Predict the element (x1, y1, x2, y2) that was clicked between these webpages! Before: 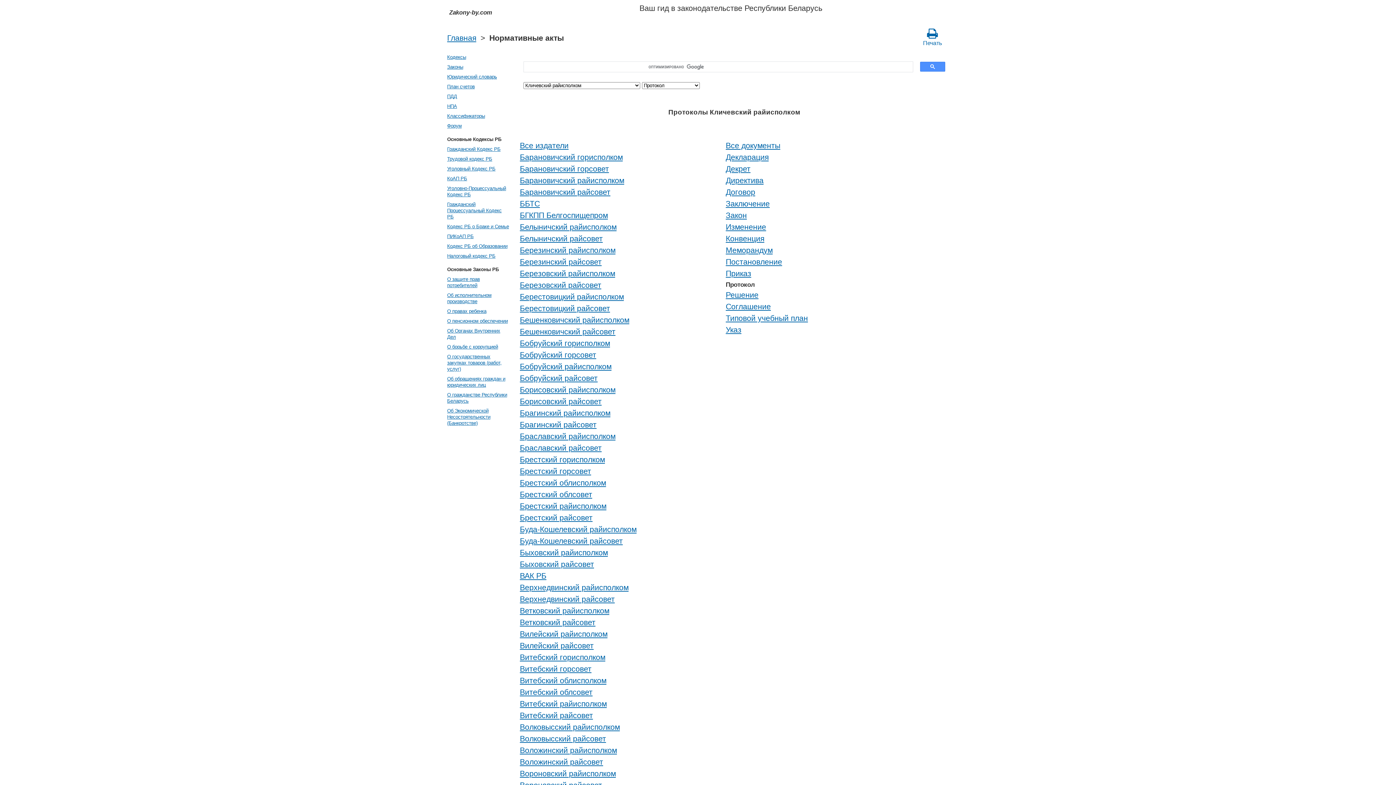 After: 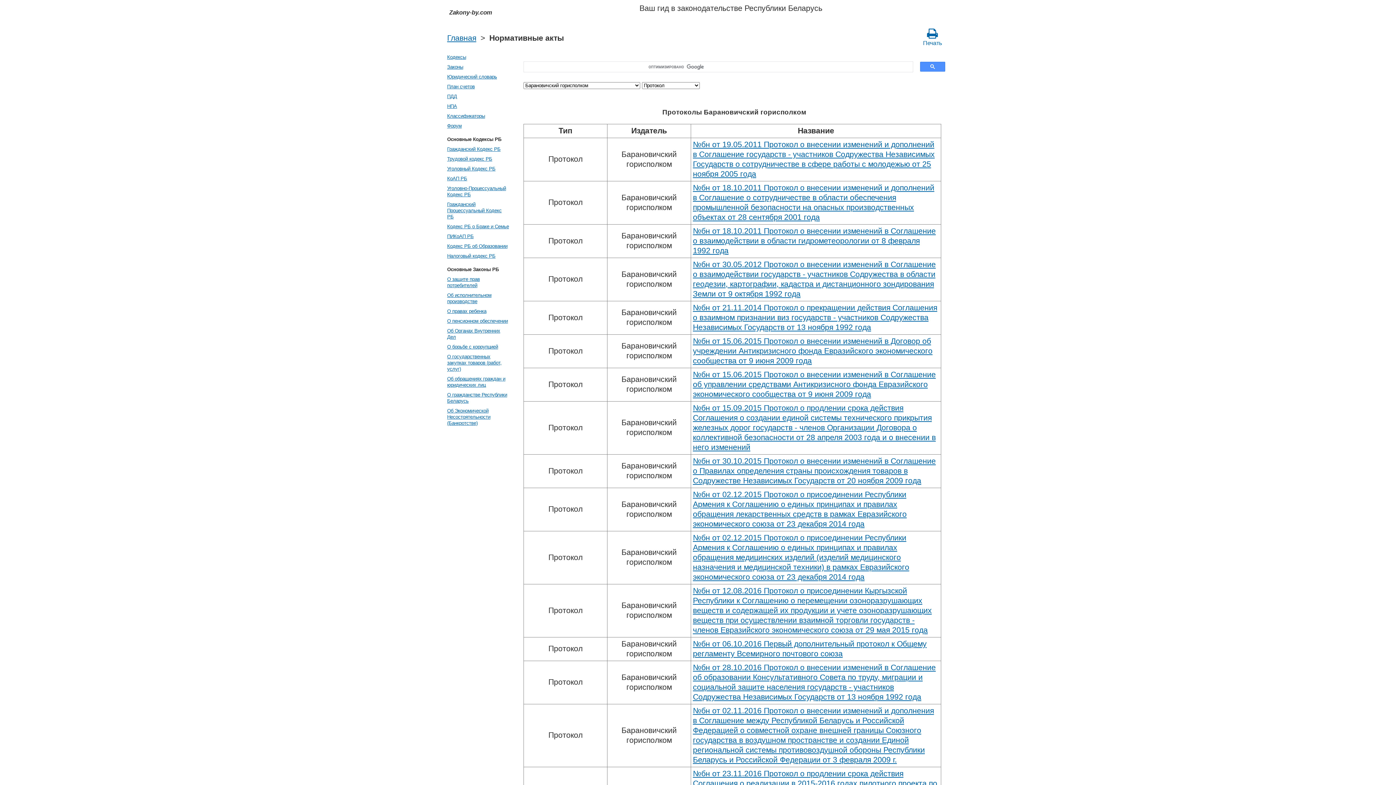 Action: label: Барановичский горисполком bbox: (520, 150, 725, 162)